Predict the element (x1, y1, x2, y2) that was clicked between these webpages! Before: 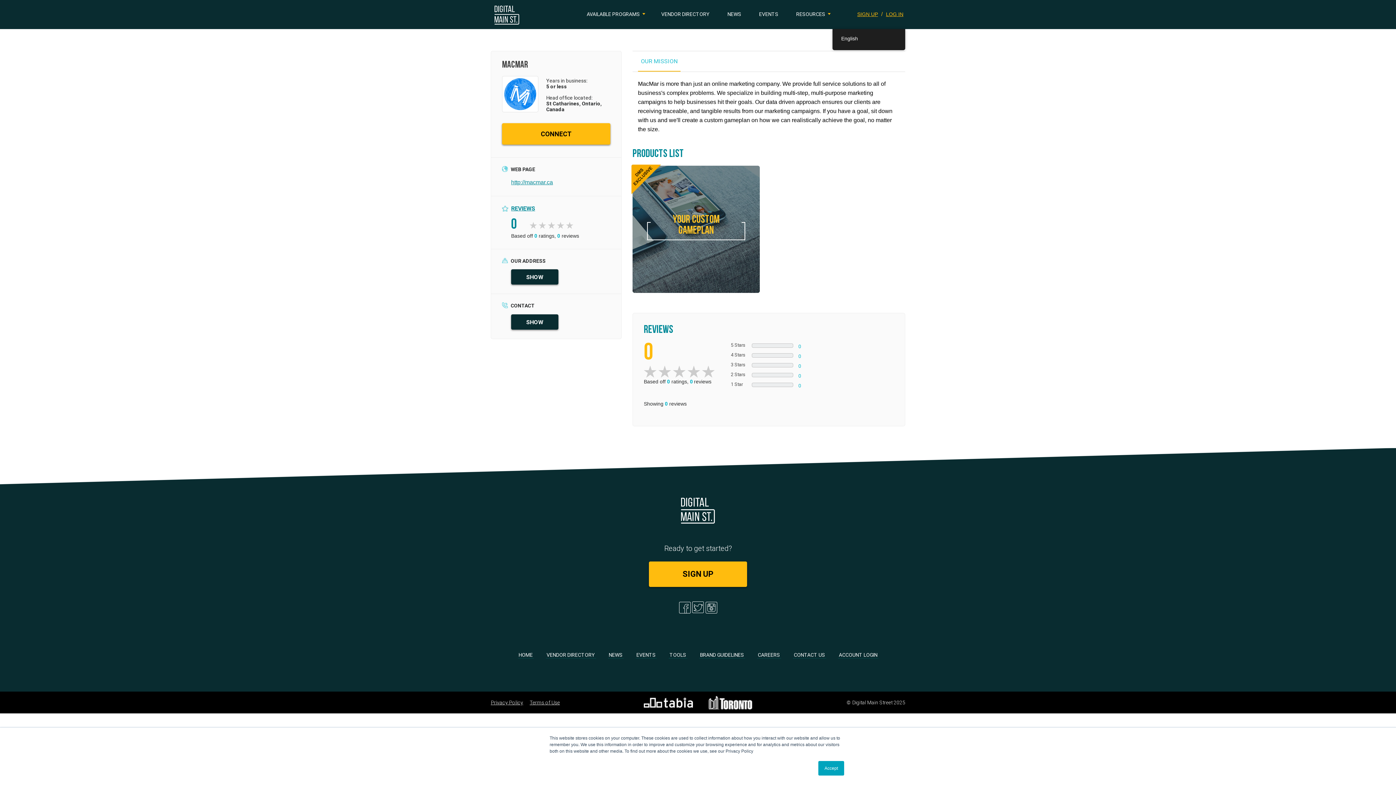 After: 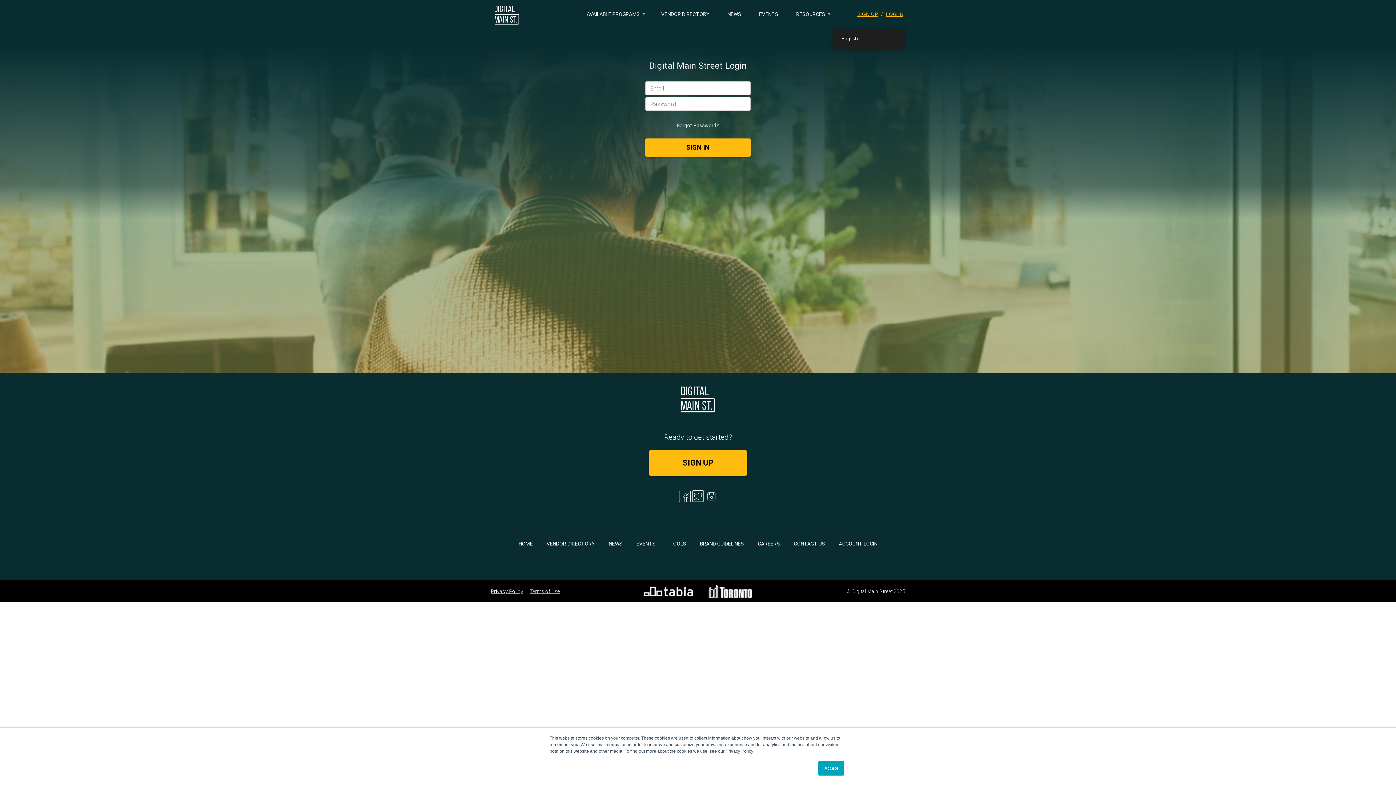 Action: label: LOG IN bbox: (884, 9, 905, 19)